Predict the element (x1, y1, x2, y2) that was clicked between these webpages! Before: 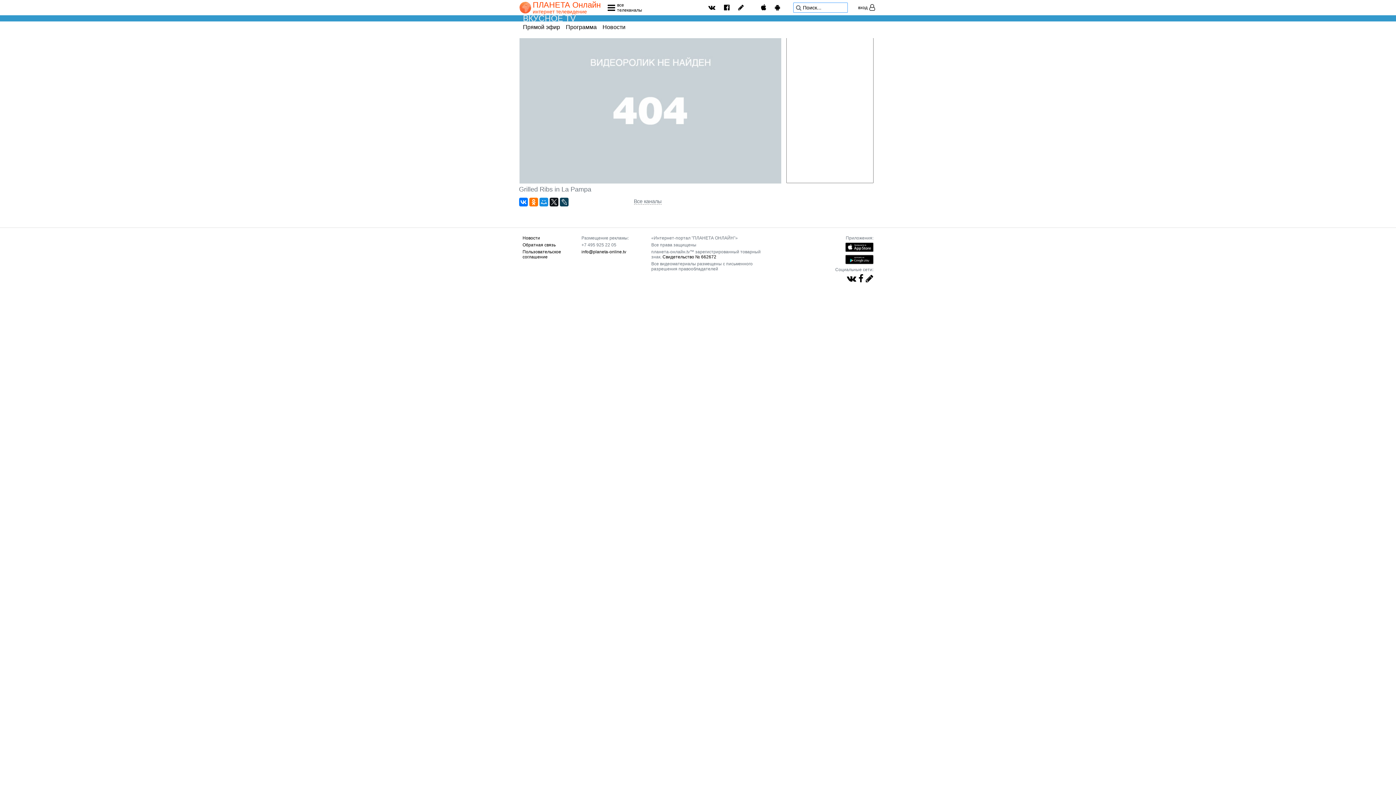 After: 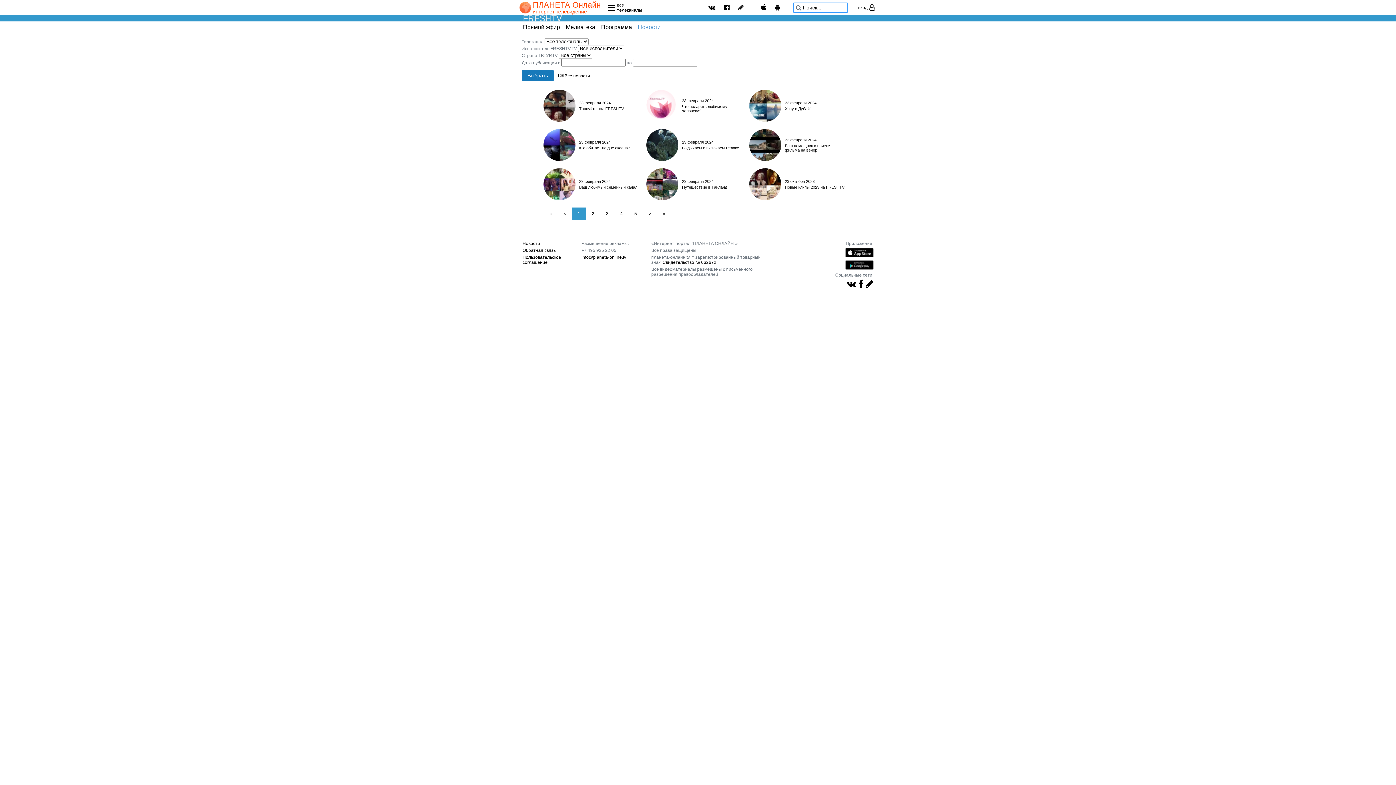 Action: bbox: (522, 235, 540, 240) label: Новости